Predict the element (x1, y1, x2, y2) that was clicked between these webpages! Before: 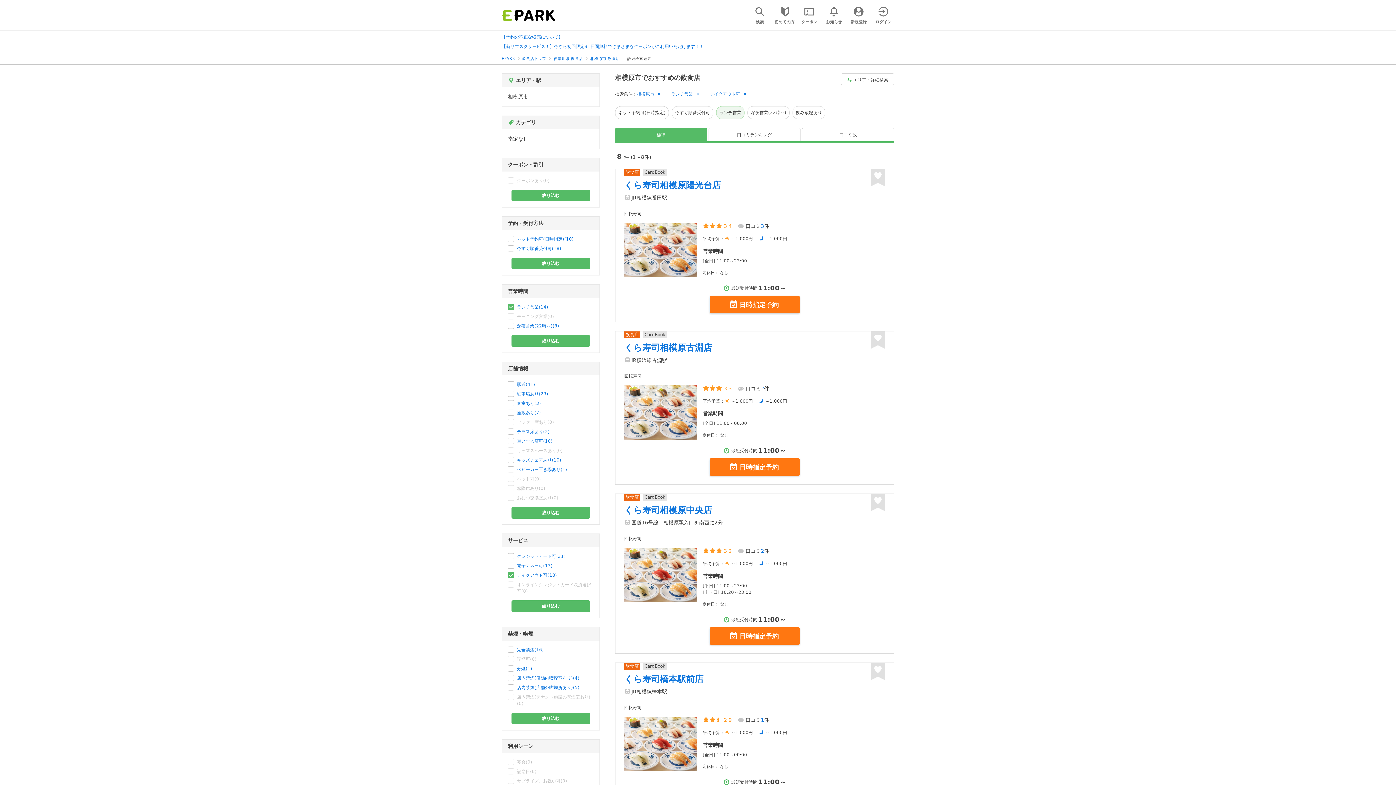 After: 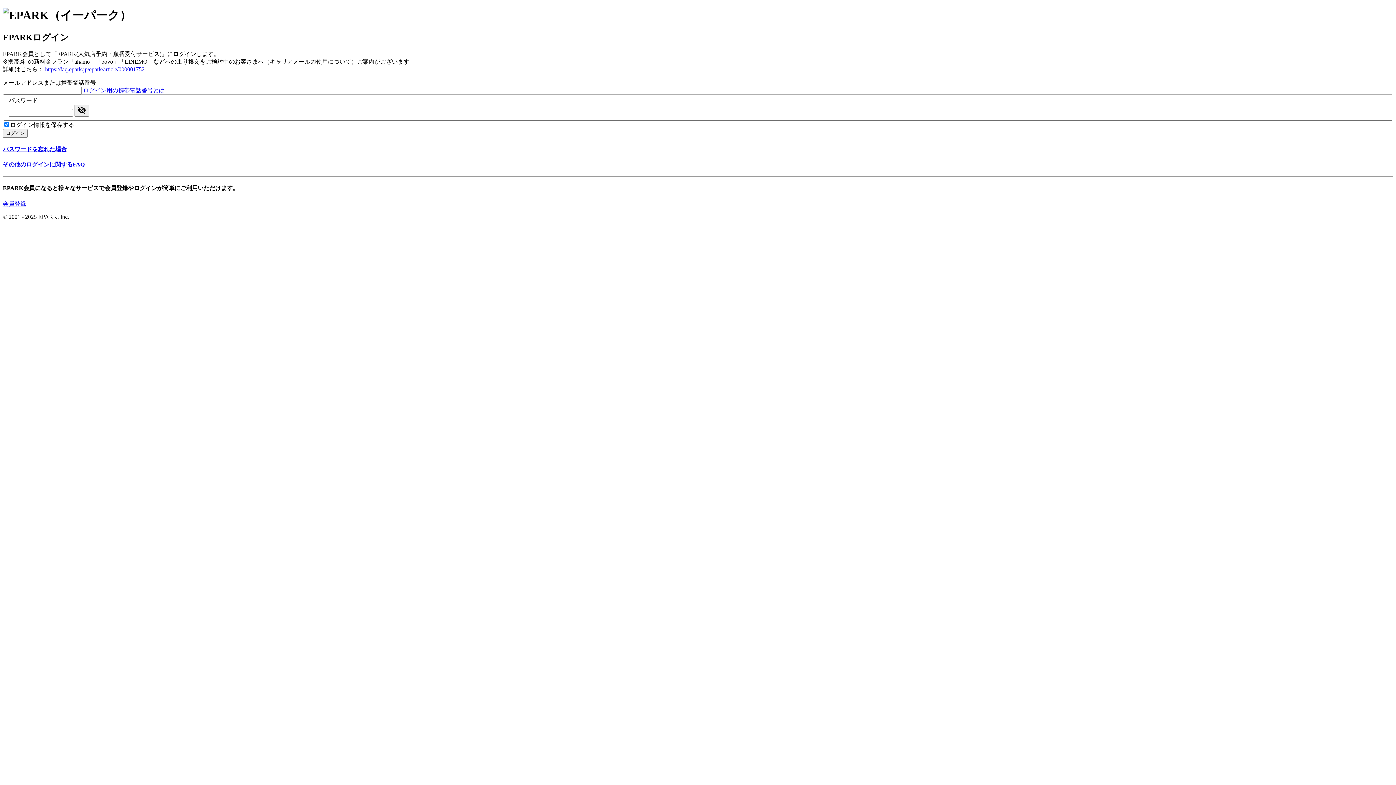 Action: bbox: (870, 331, 885, 350)